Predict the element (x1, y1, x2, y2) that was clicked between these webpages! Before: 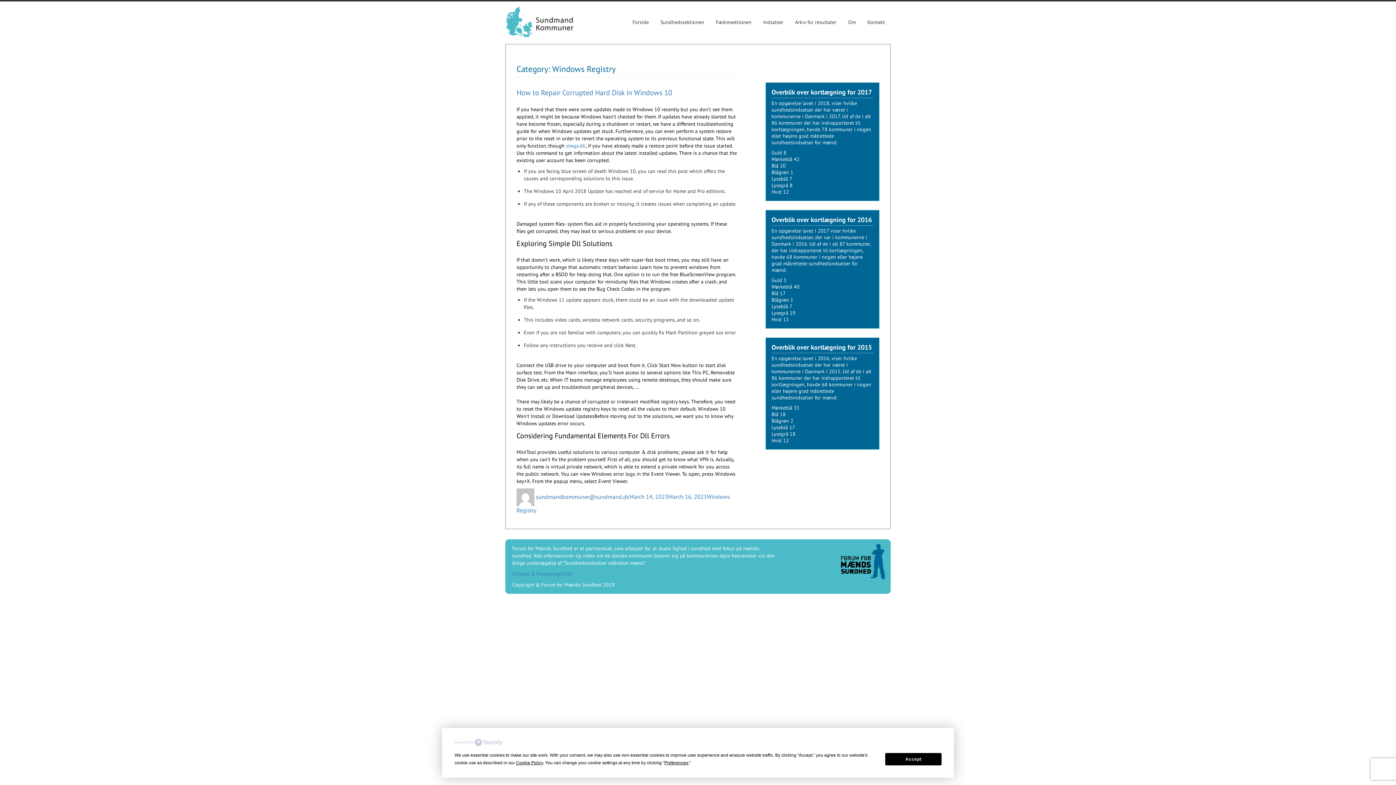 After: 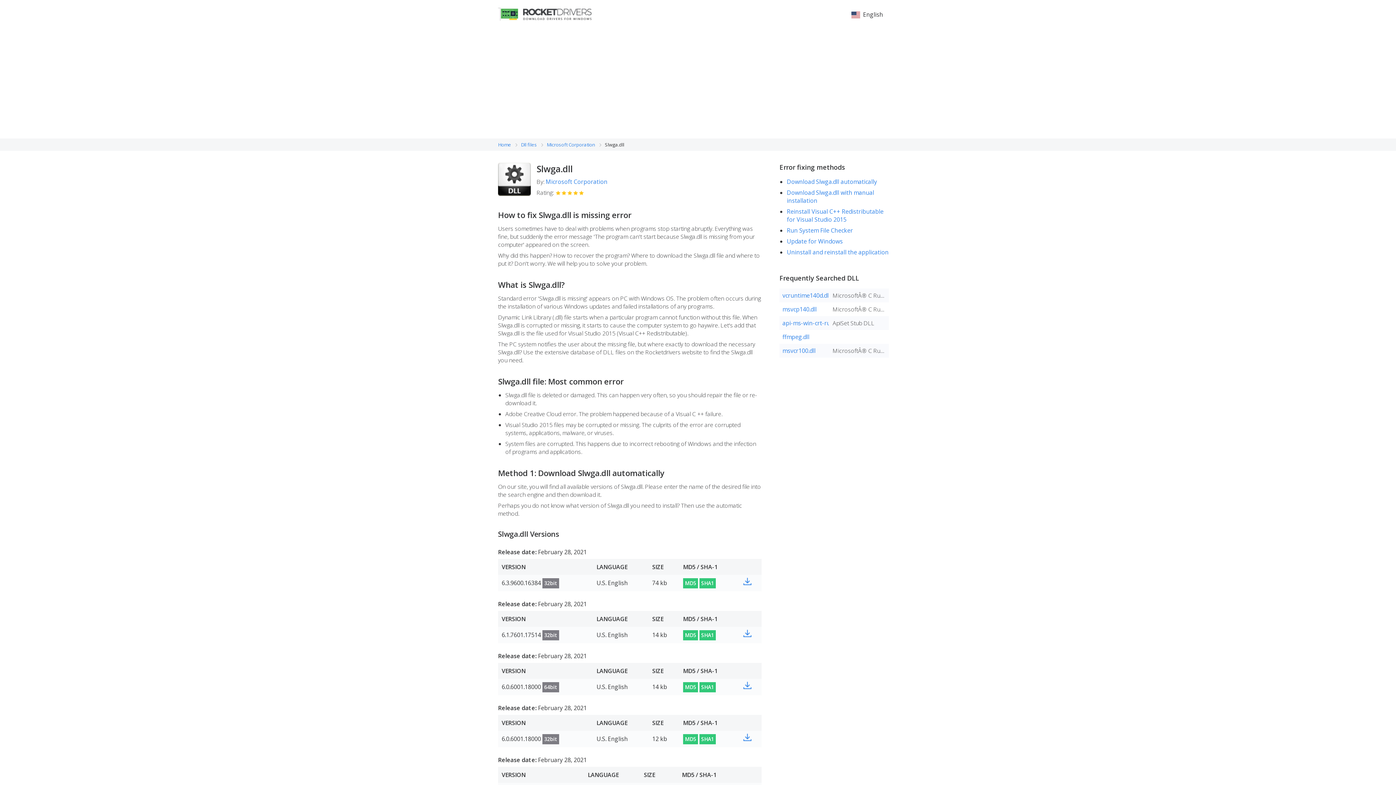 Action: bbox: (566, 142, 585, 149) label: slwga.dll